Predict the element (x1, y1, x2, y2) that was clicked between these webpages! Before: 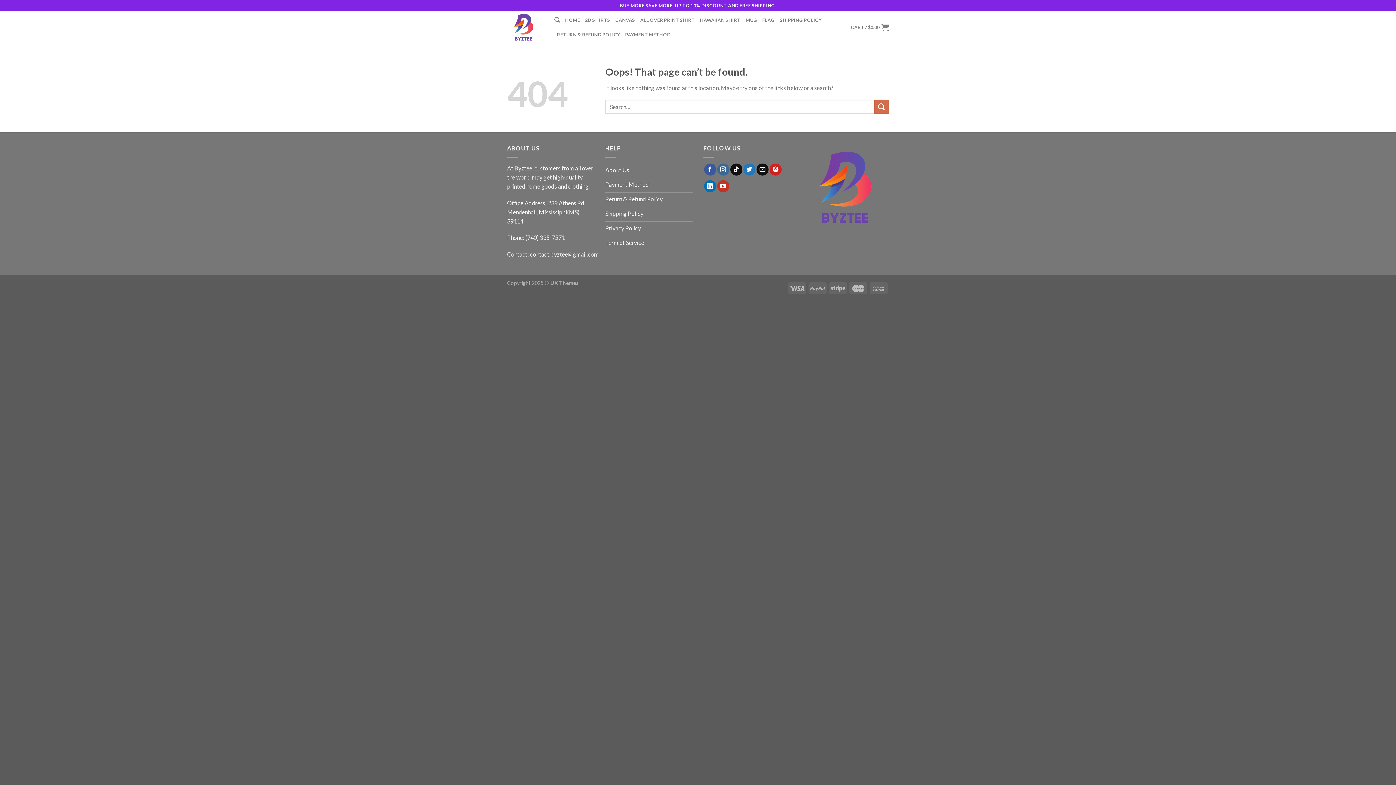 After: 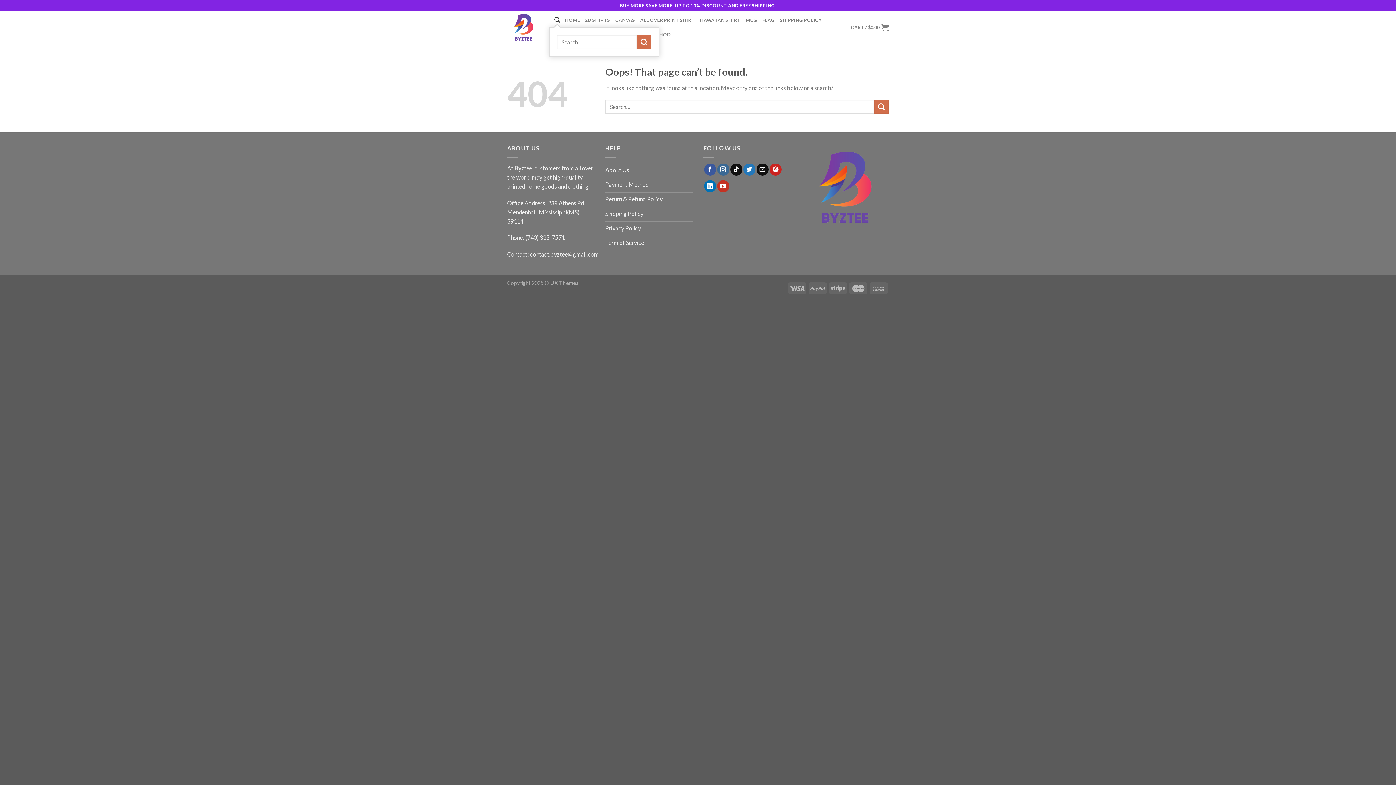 Action: bbox: (554, 13, 560, 26) label: Search